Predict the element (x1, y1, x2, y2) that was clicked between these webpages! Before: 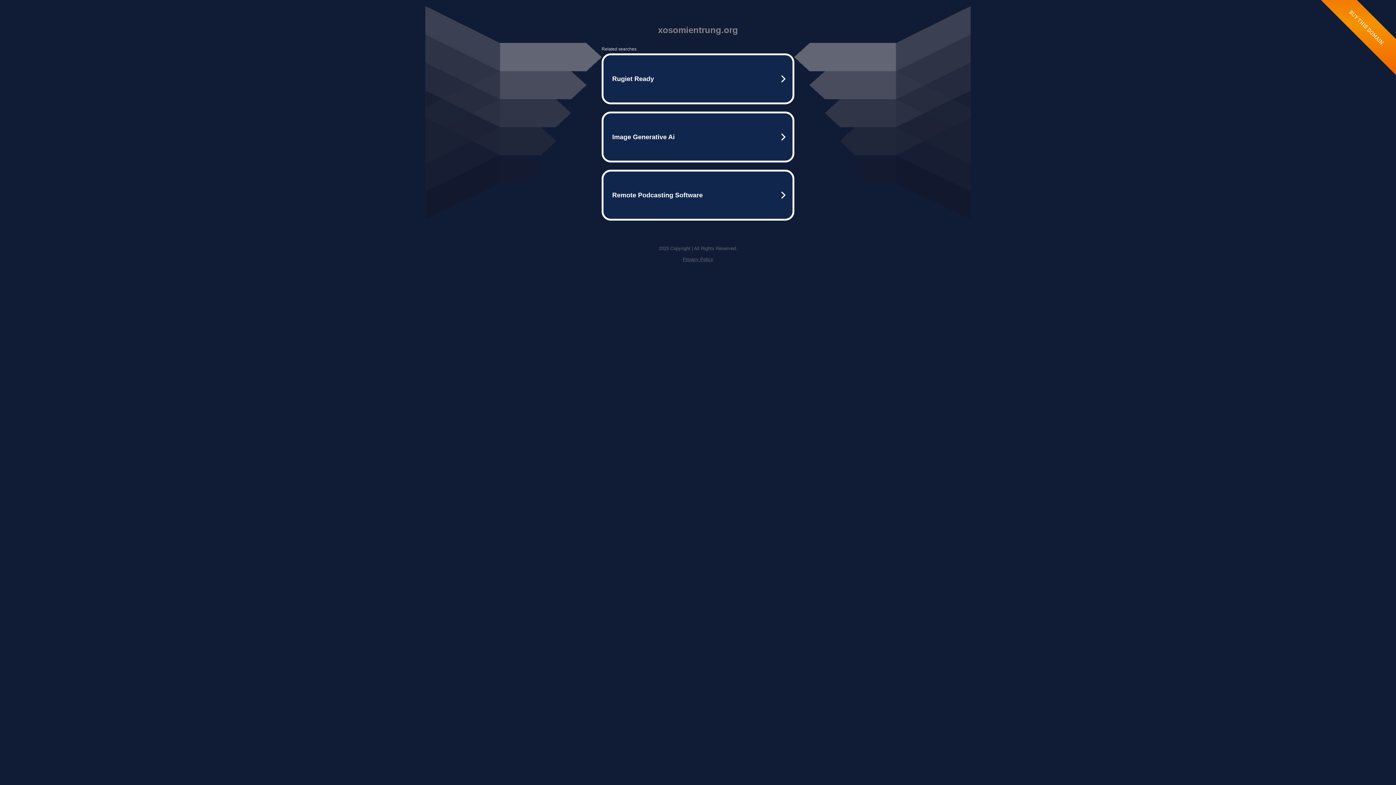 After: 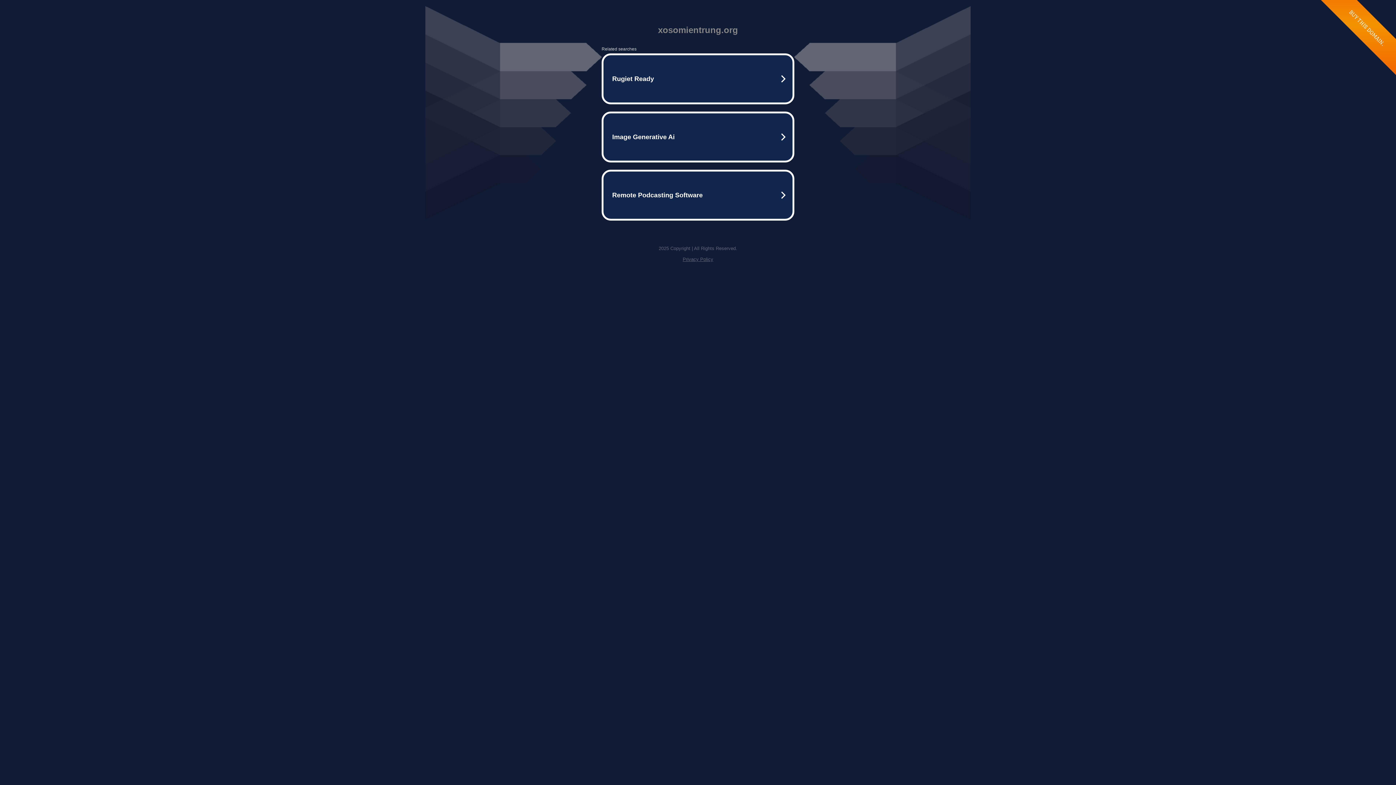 Action: bbox: (682, 256, 713, 262) label: Privacy Policy